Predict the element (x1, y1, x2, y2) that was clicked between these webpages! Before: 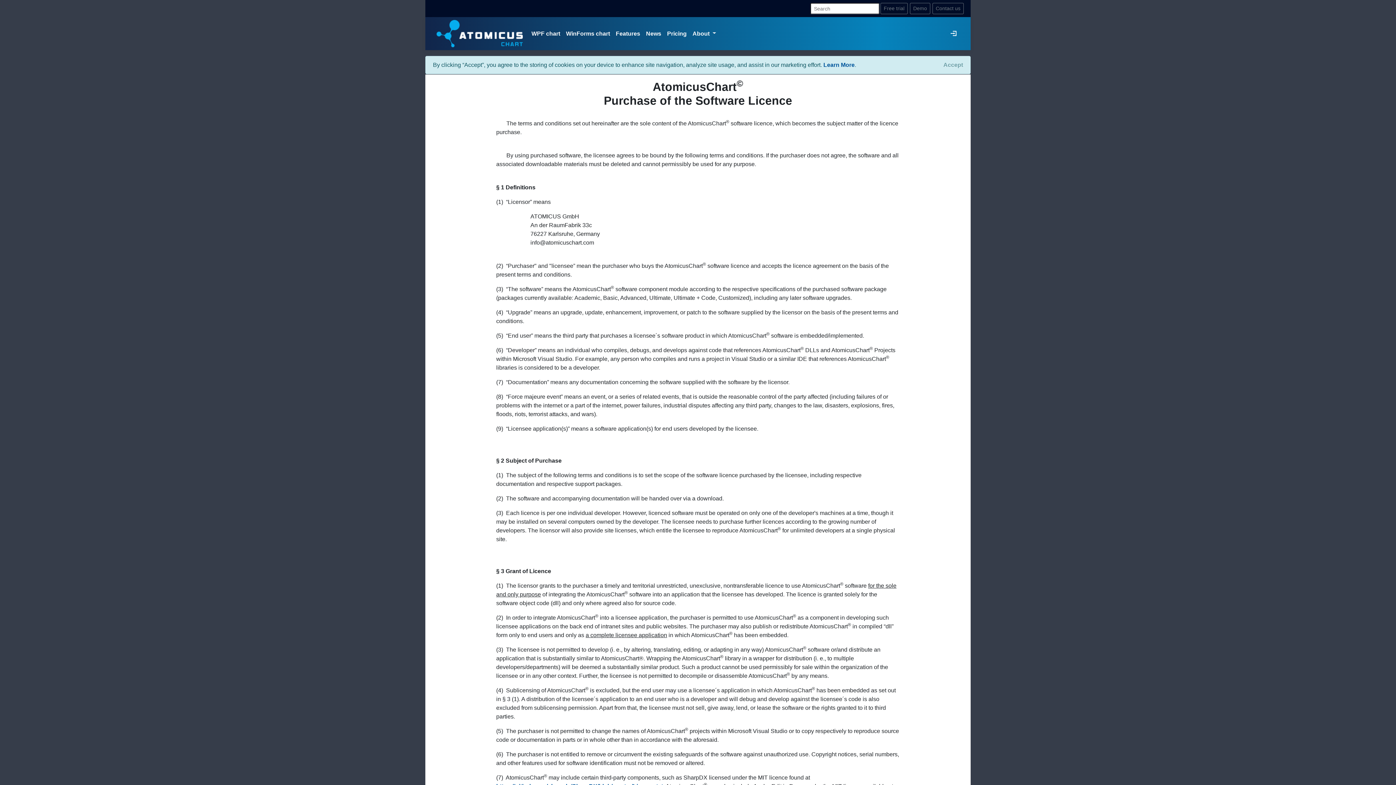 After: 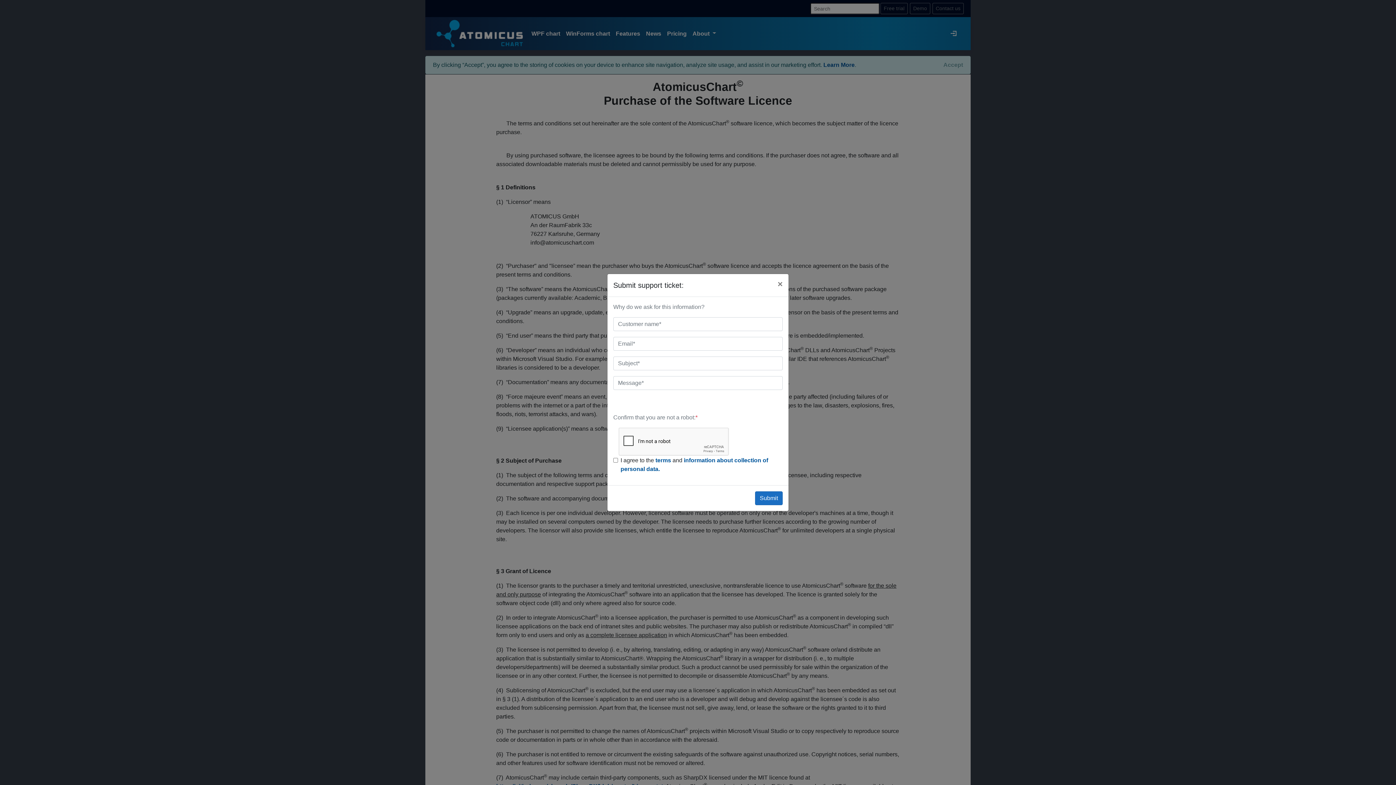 Action: label: Contact us bbox: (932, 2, 964, 14)